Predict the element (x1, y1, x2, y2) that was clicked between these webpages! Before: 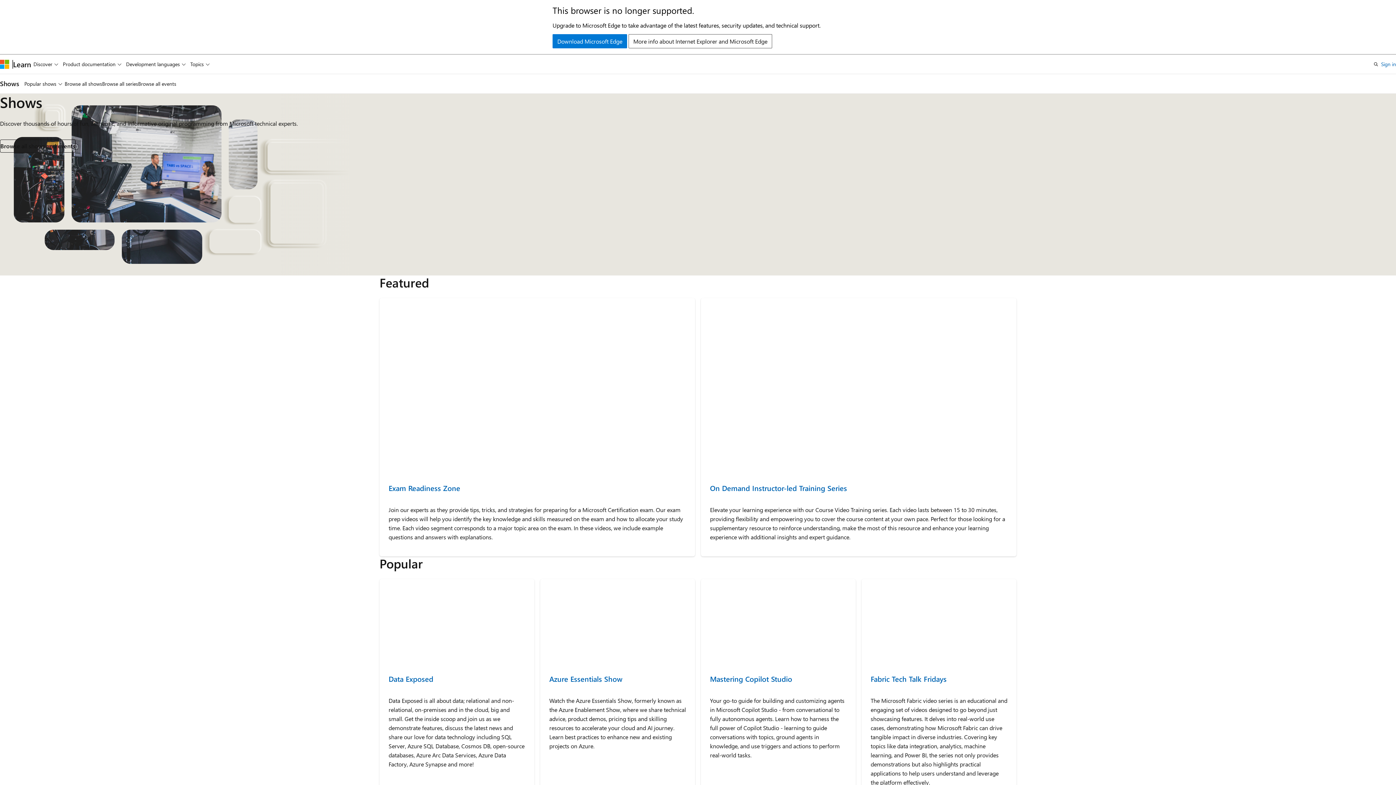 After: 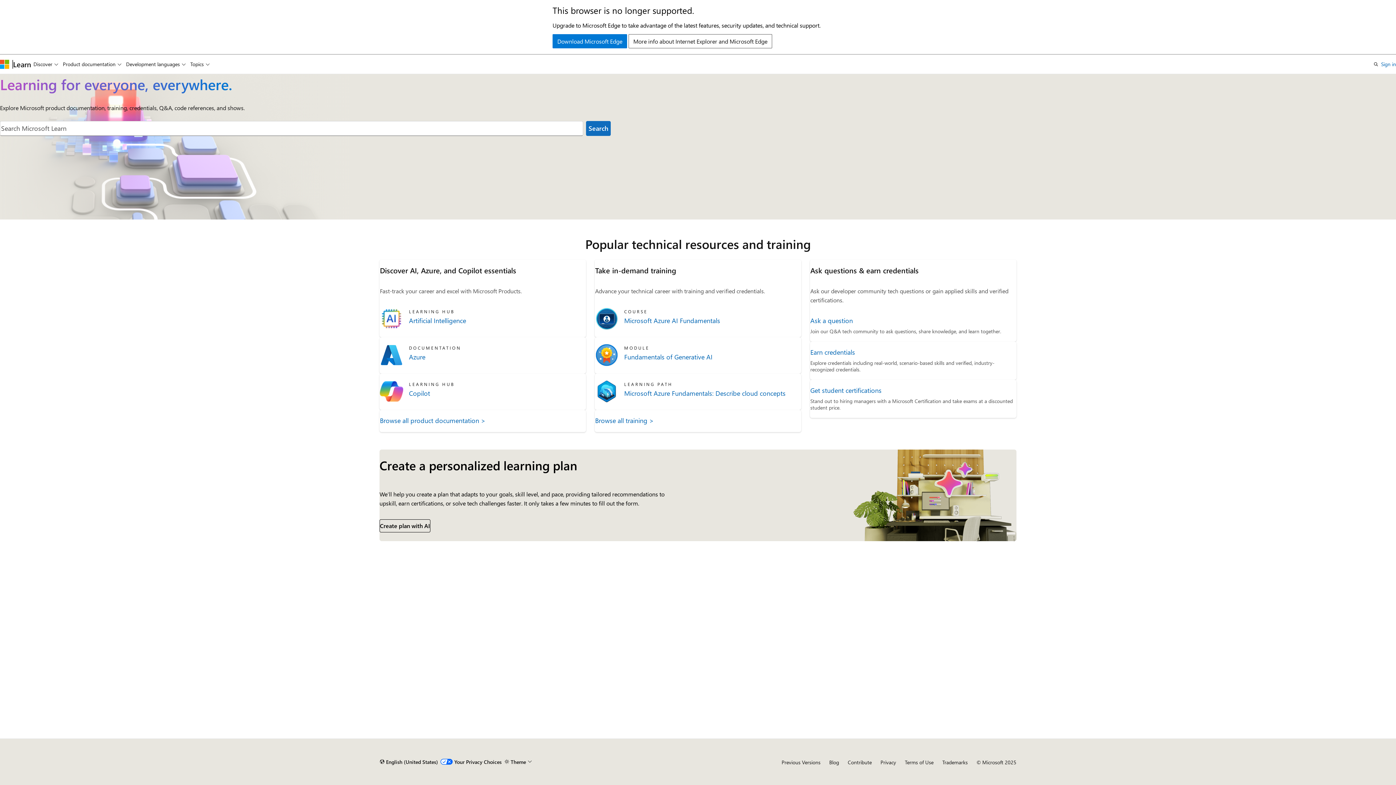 Action: bbox: (13, 59, 31, 68) label: Learn